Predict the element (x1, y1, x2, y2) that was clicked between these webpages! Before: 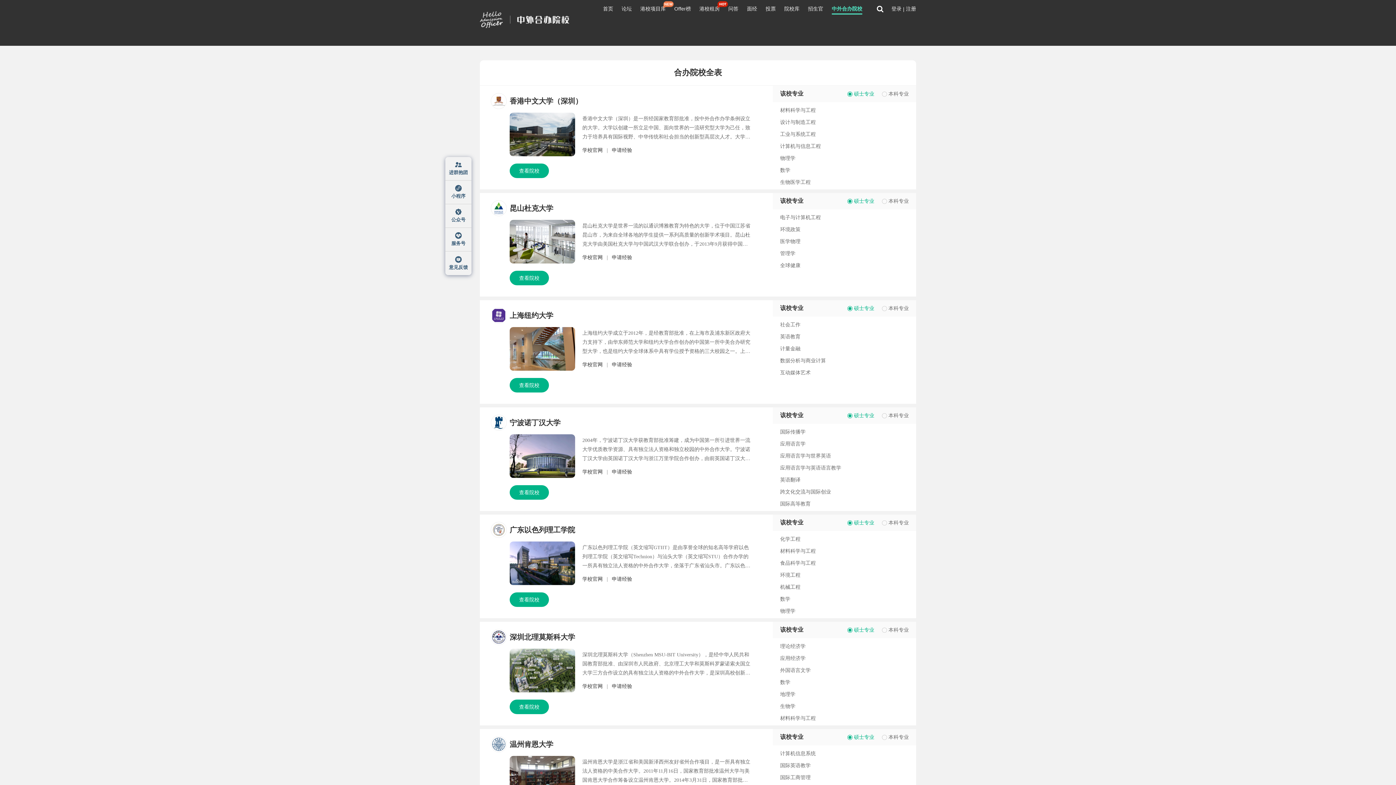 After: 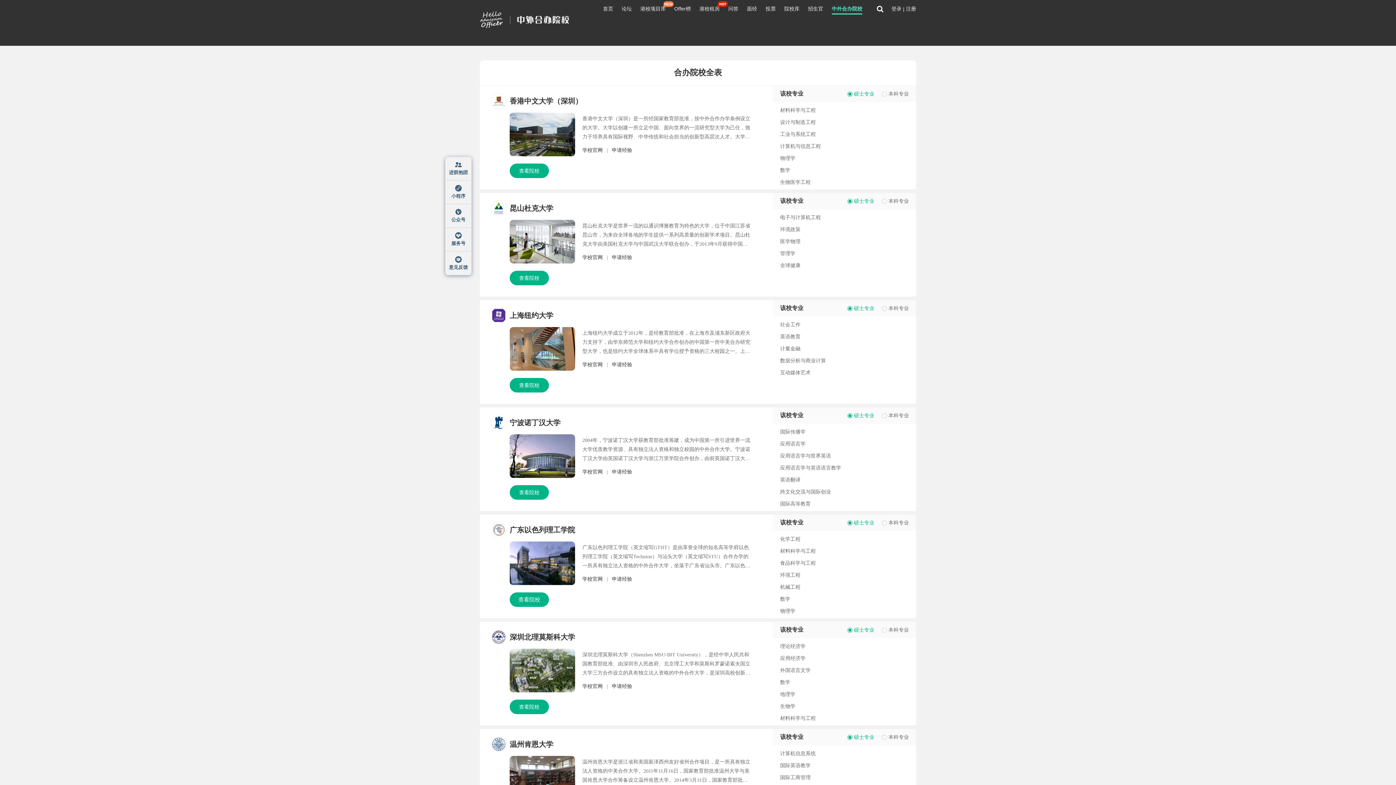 Action: bbox: (509, 592, 549, 607) label: 查看院校